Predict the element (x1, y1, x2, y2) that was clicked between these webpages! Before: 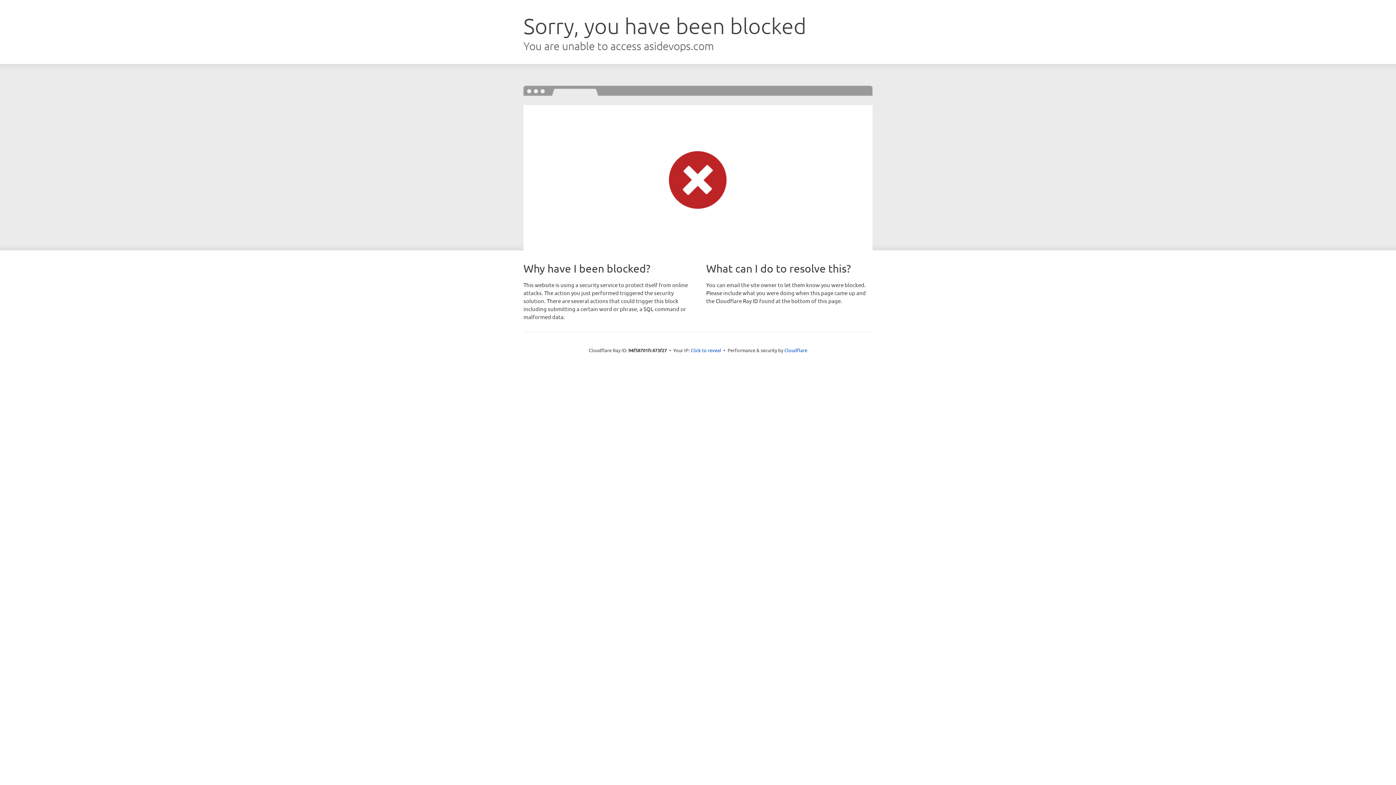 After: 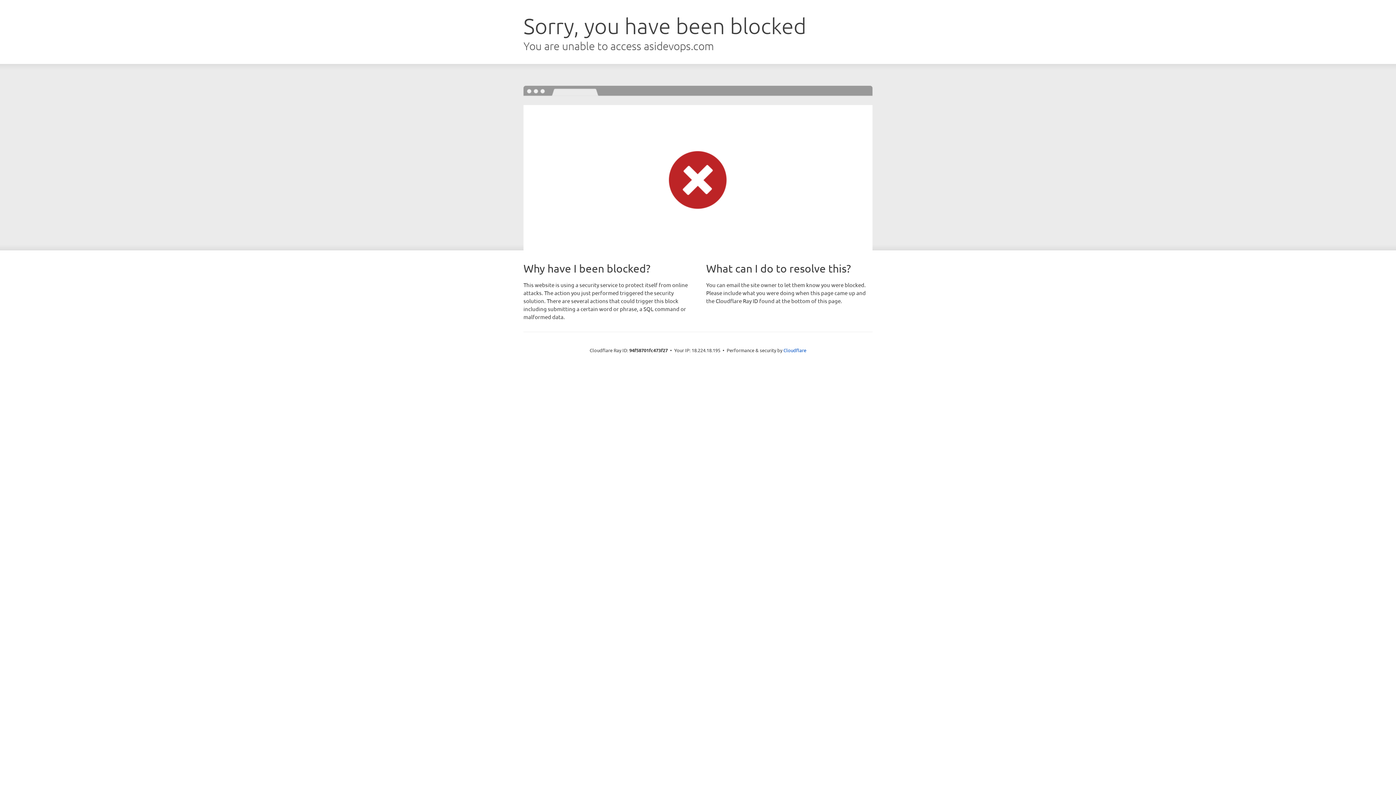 Action: label: Click to reveal bbox: (690, 346, 721, 353)